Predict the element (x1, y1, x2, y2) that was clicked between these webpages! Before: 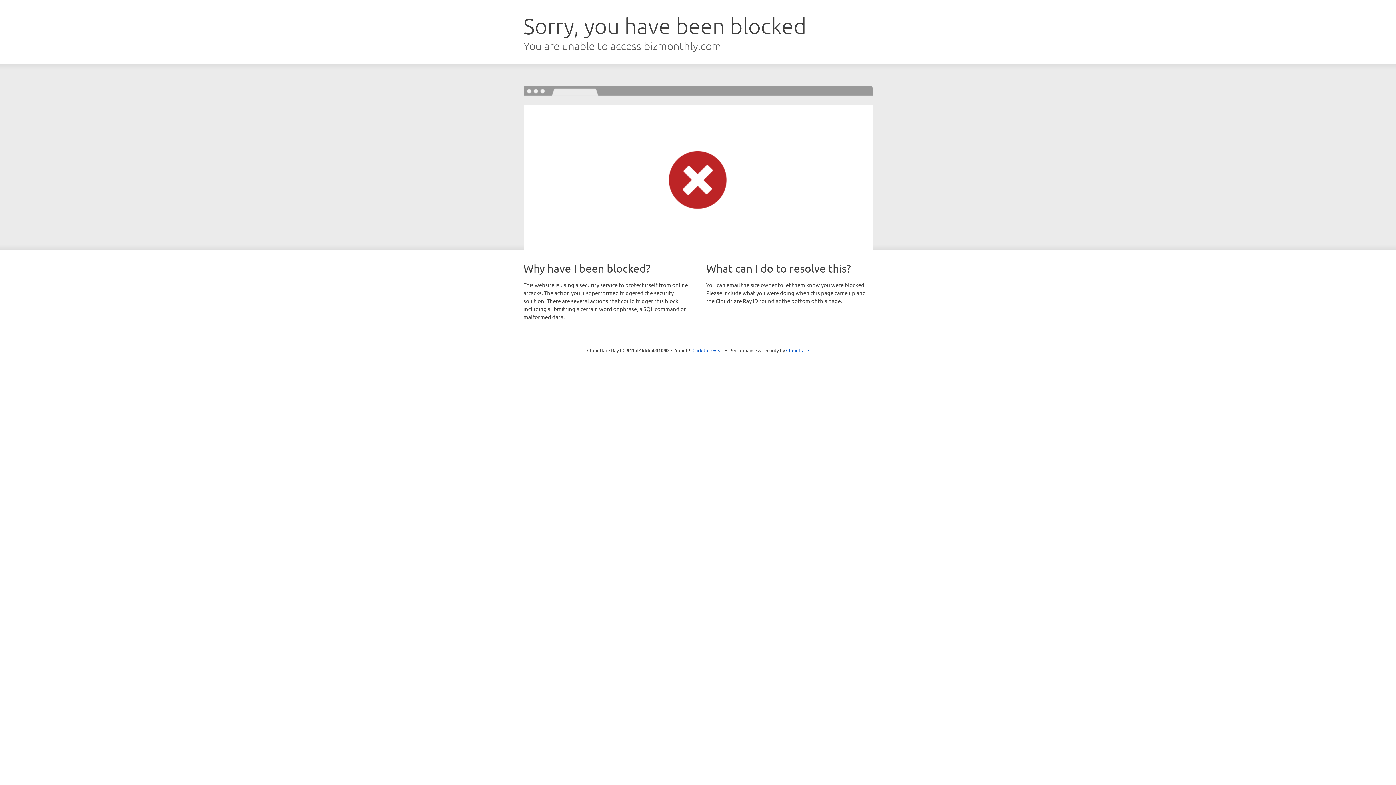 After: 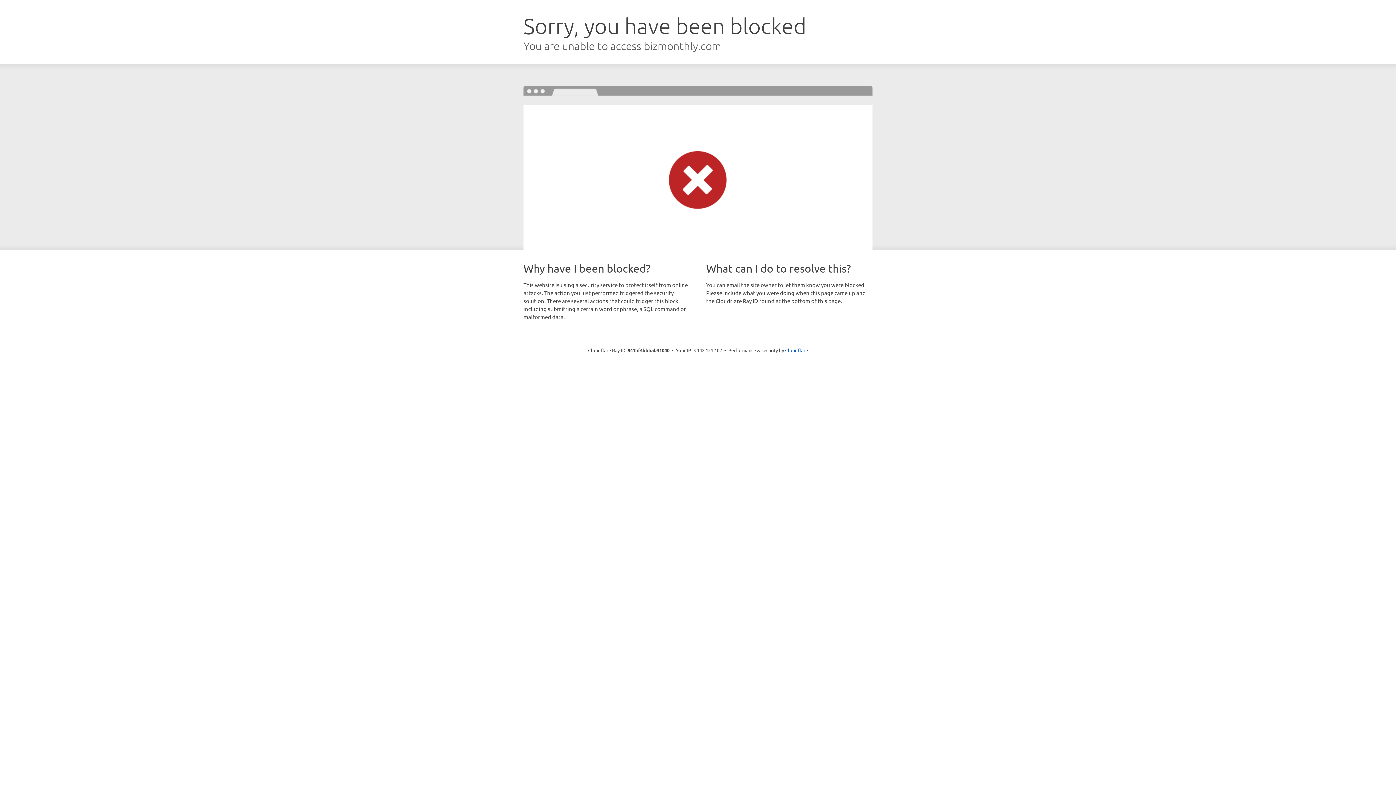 Action: bbox: (692, 346, 723, 353) label: Click to reveal